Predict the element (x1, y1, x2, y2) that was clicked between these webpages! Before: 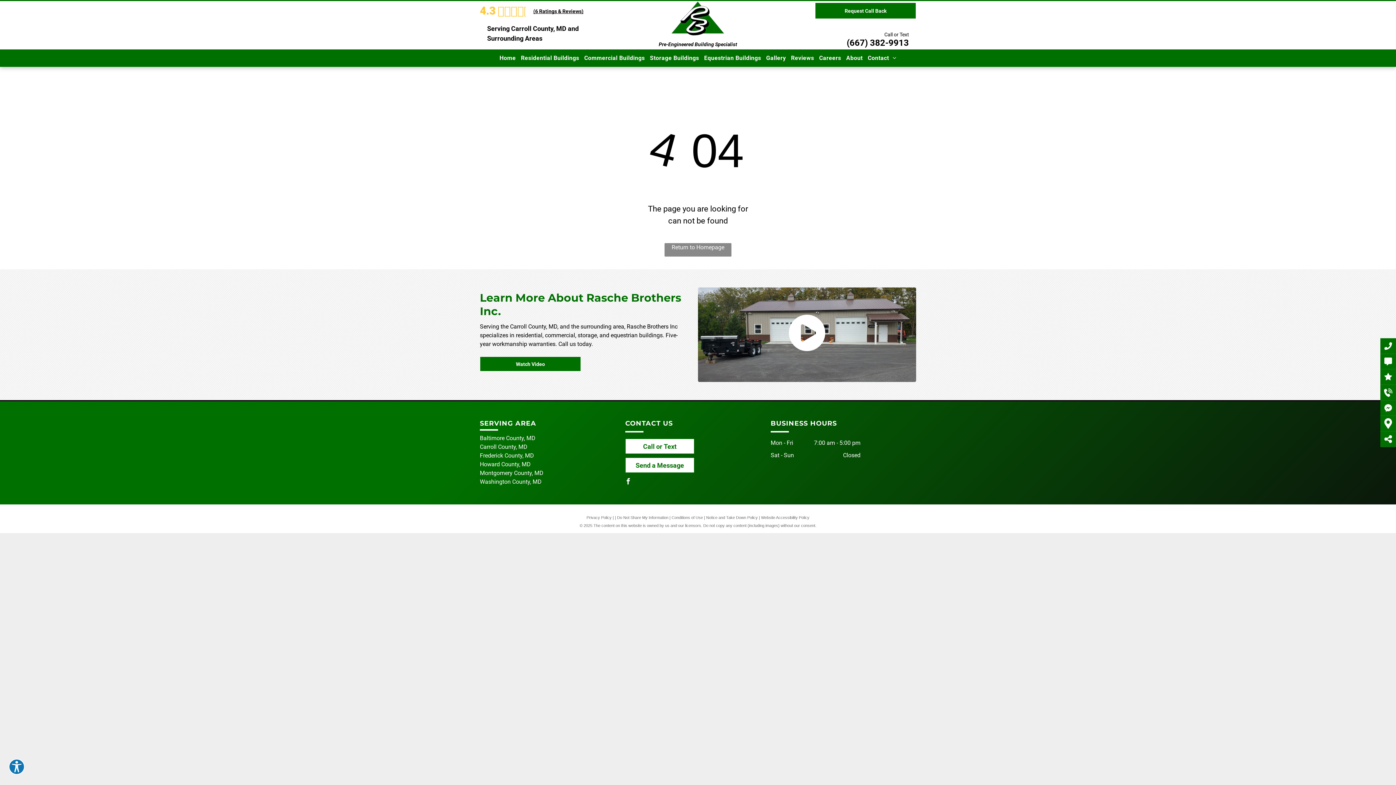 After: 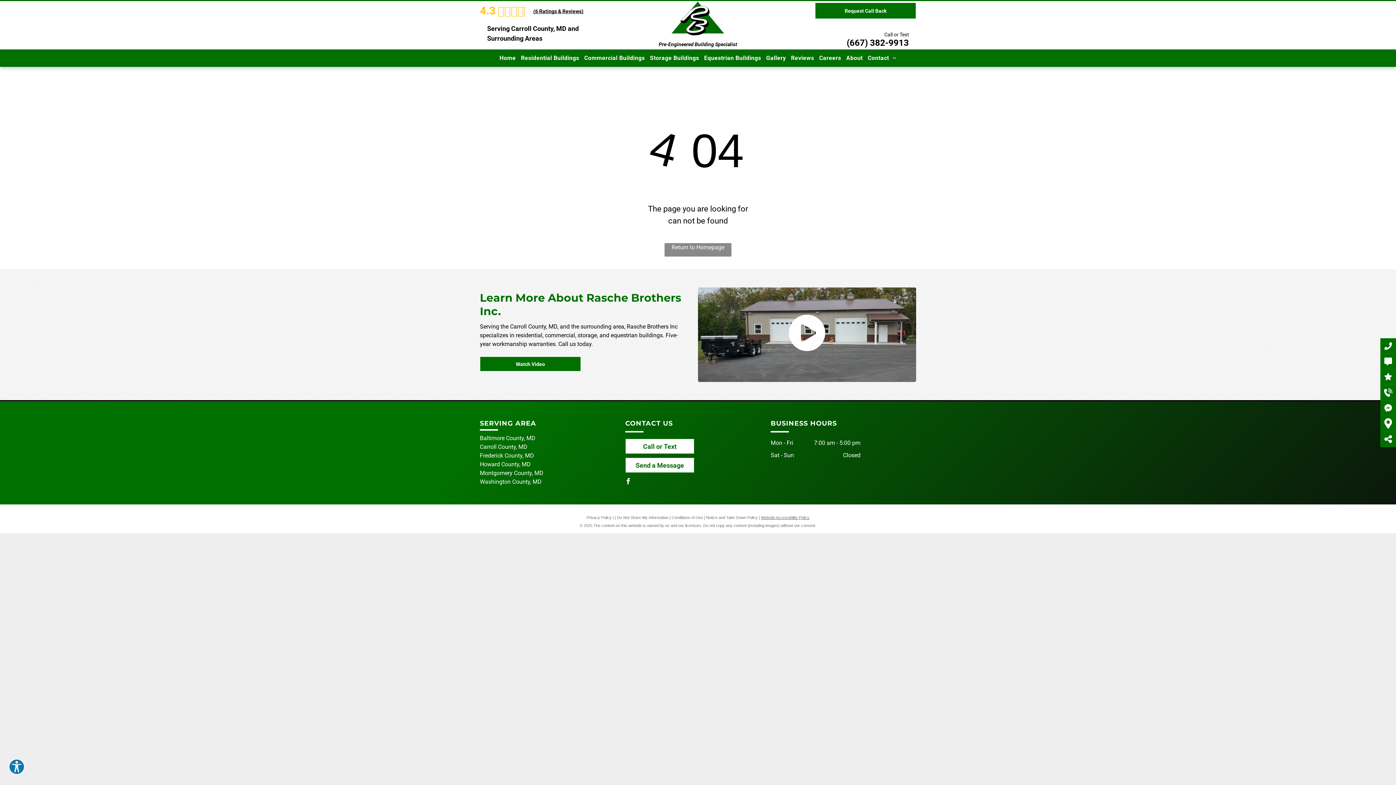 Action: label: Website Accessibility Policy bbox: (761, 515, 809, 520)